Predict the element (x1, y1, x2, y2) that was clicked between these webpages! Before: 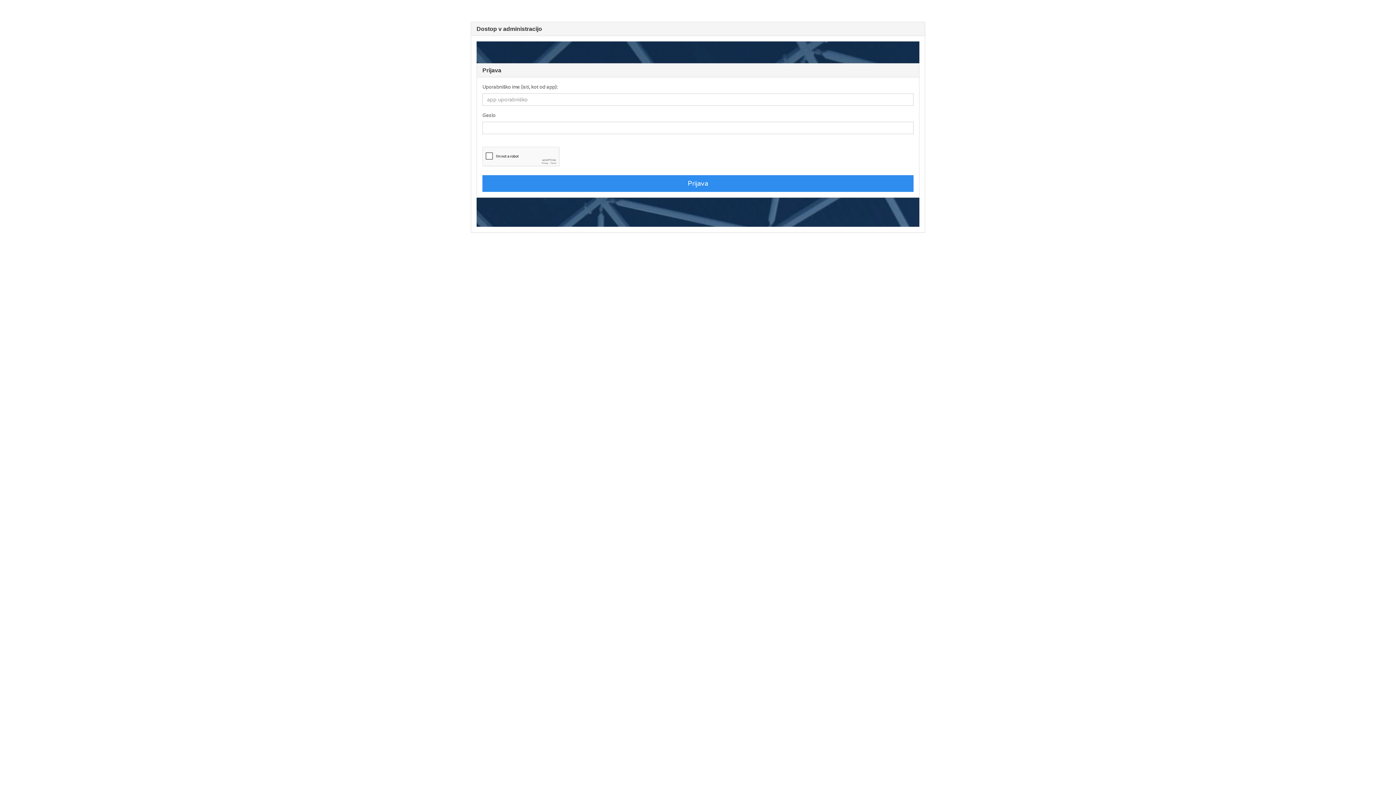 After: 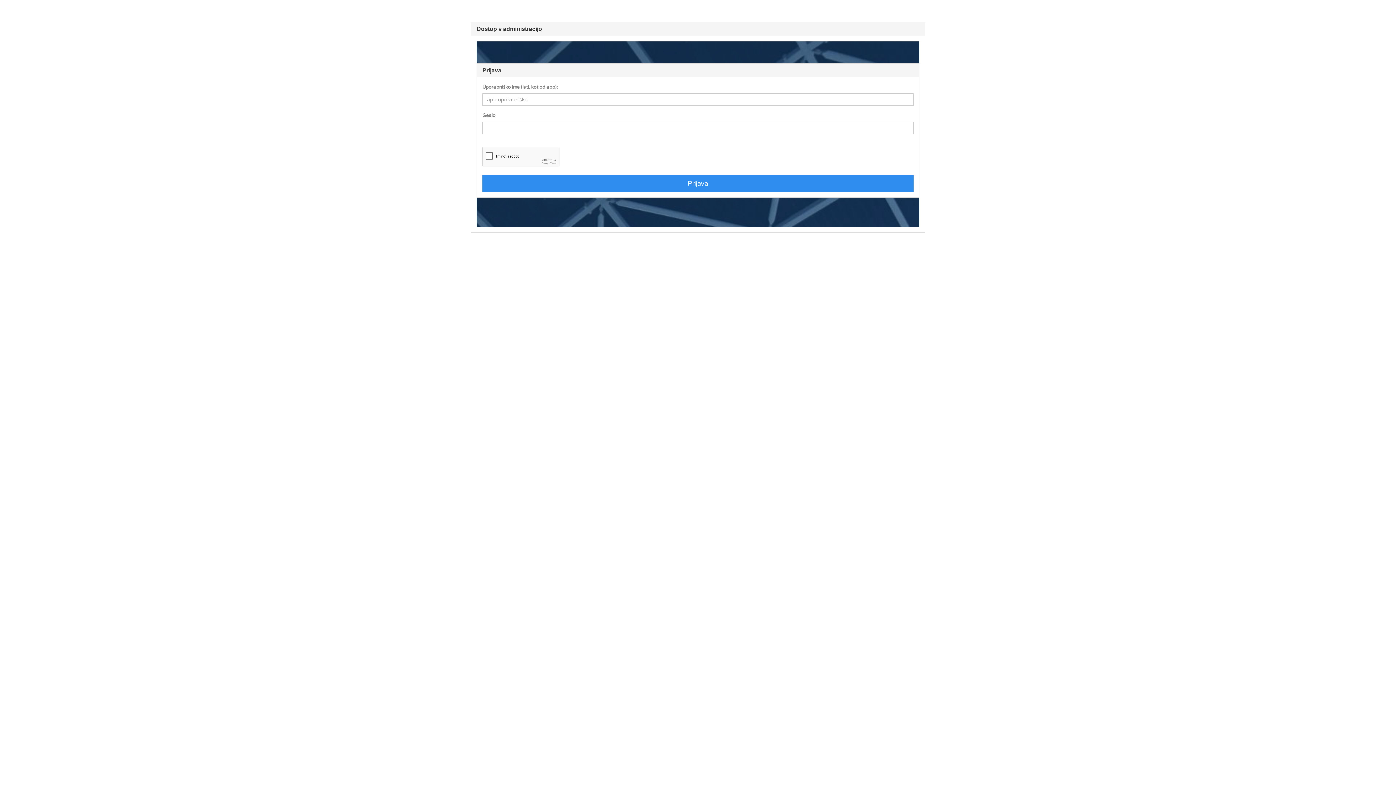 Action: label: Prijava bbox: (482, 175, 913, 192)